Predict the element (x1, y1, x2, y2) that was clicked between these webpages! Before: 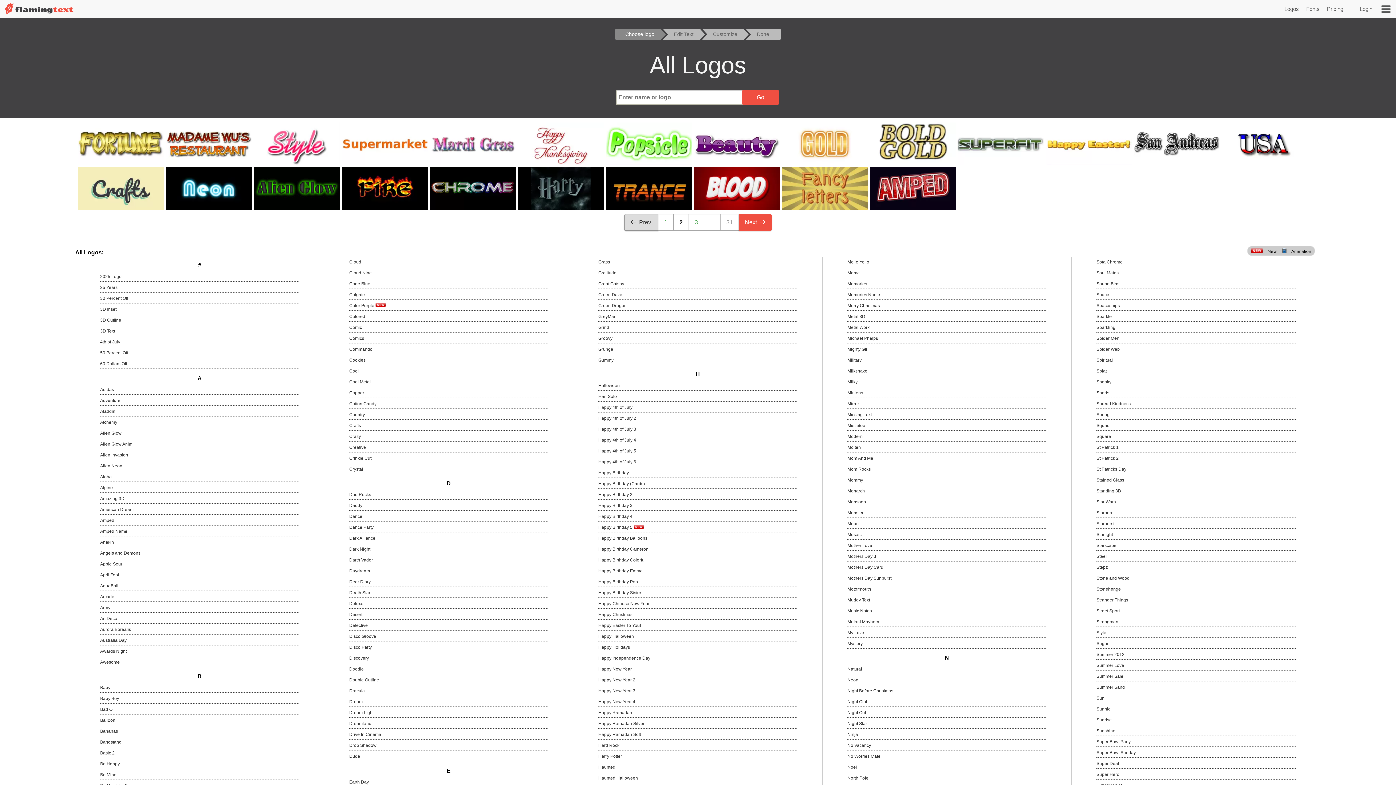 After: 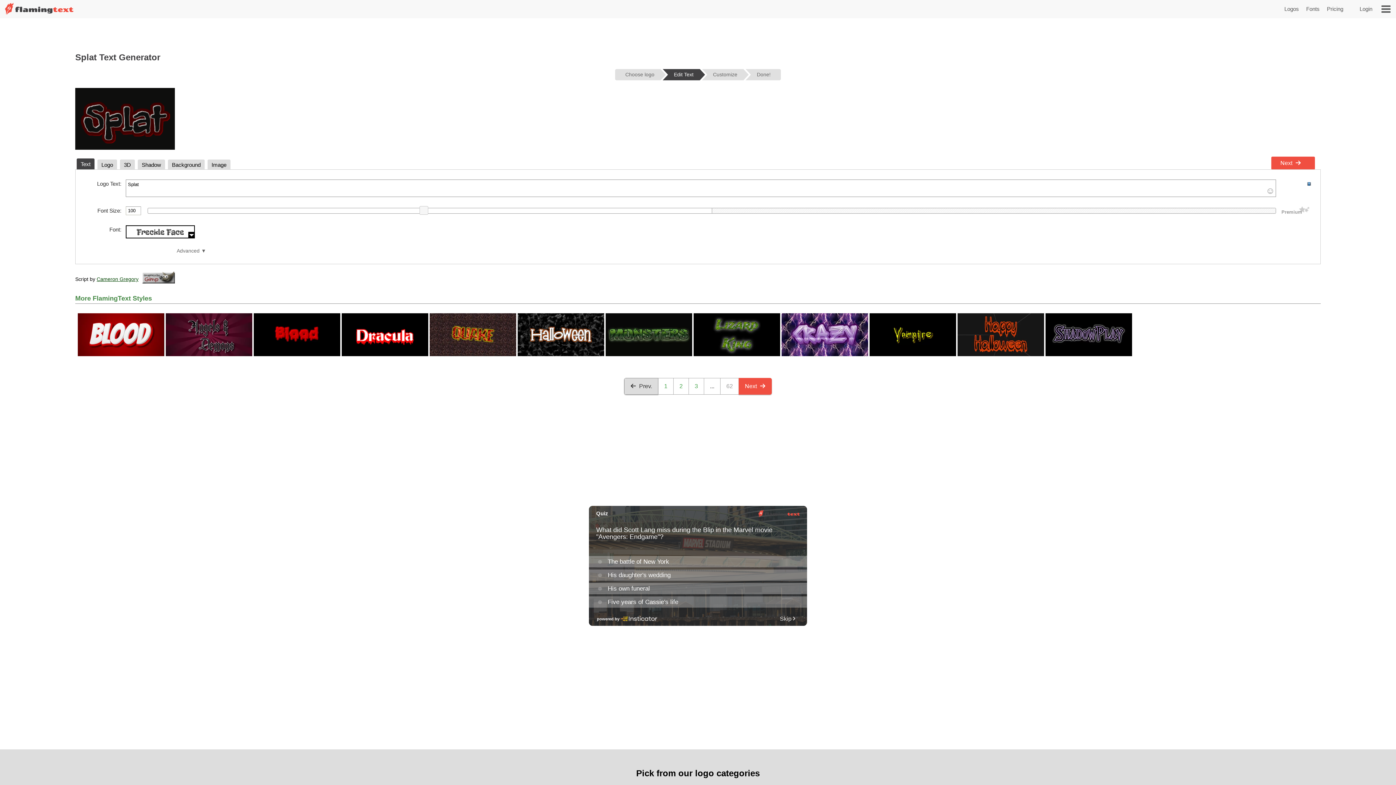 Action: bbox: (1096, 366, 1296, 375) label: Splat